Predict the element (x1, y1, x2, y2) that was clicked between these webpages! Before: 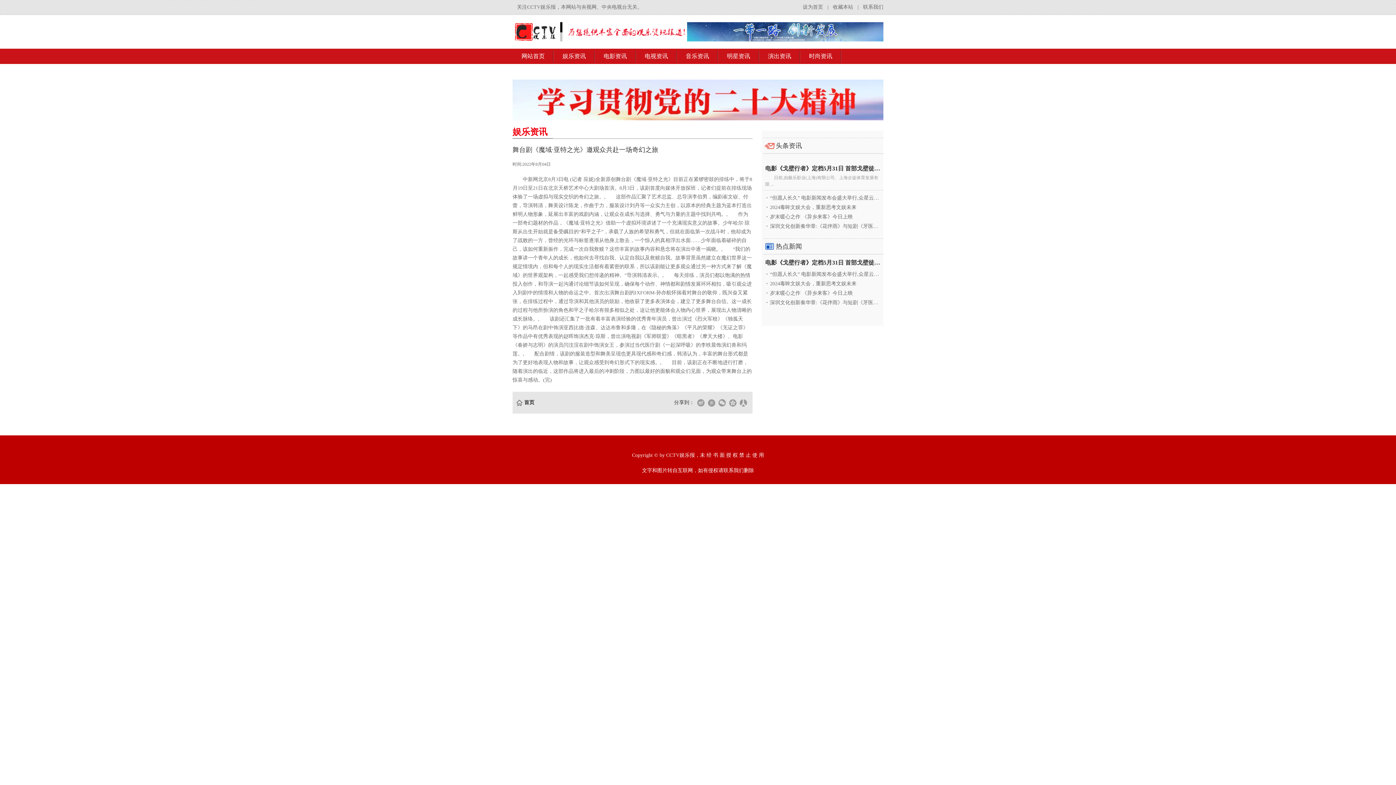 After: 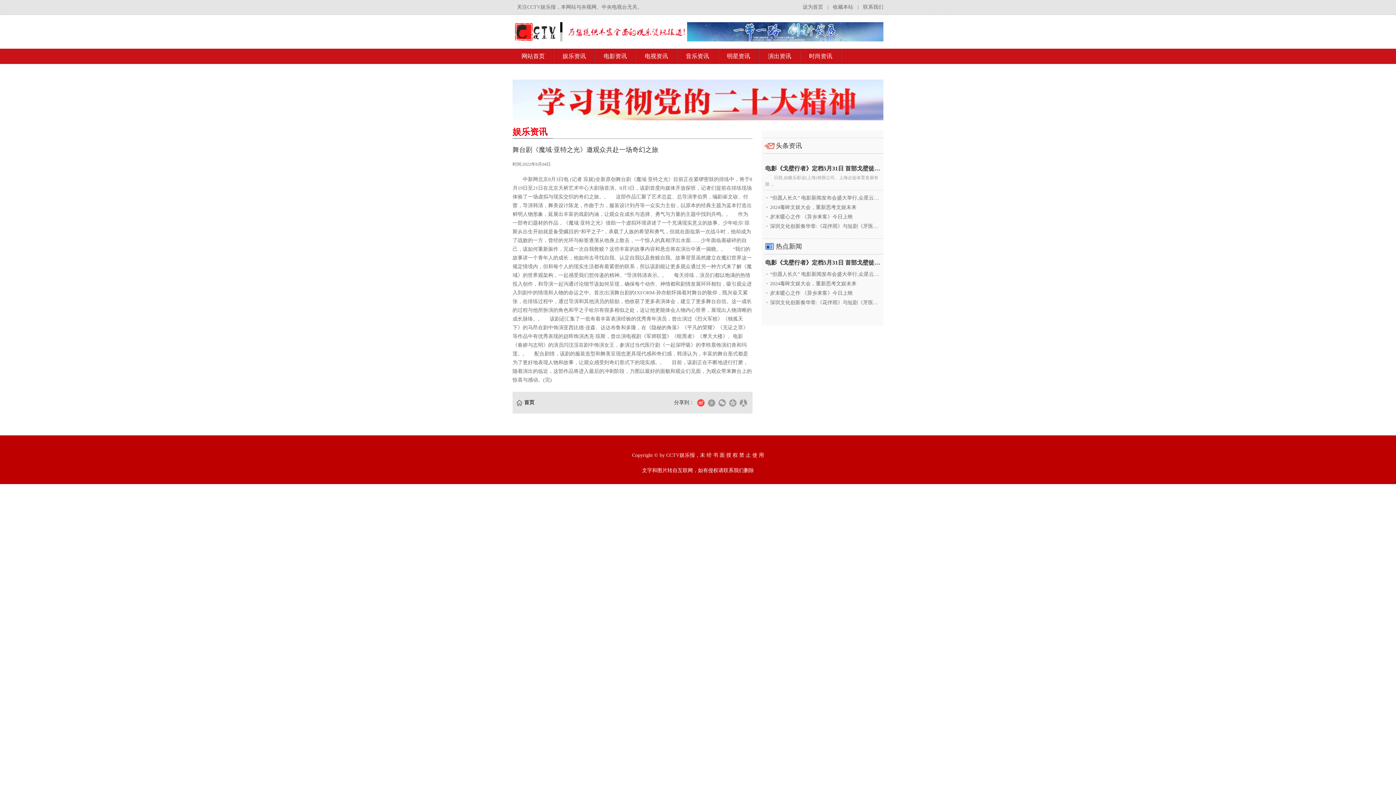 Action: label:   bbox: (697, 398, 705, 406)